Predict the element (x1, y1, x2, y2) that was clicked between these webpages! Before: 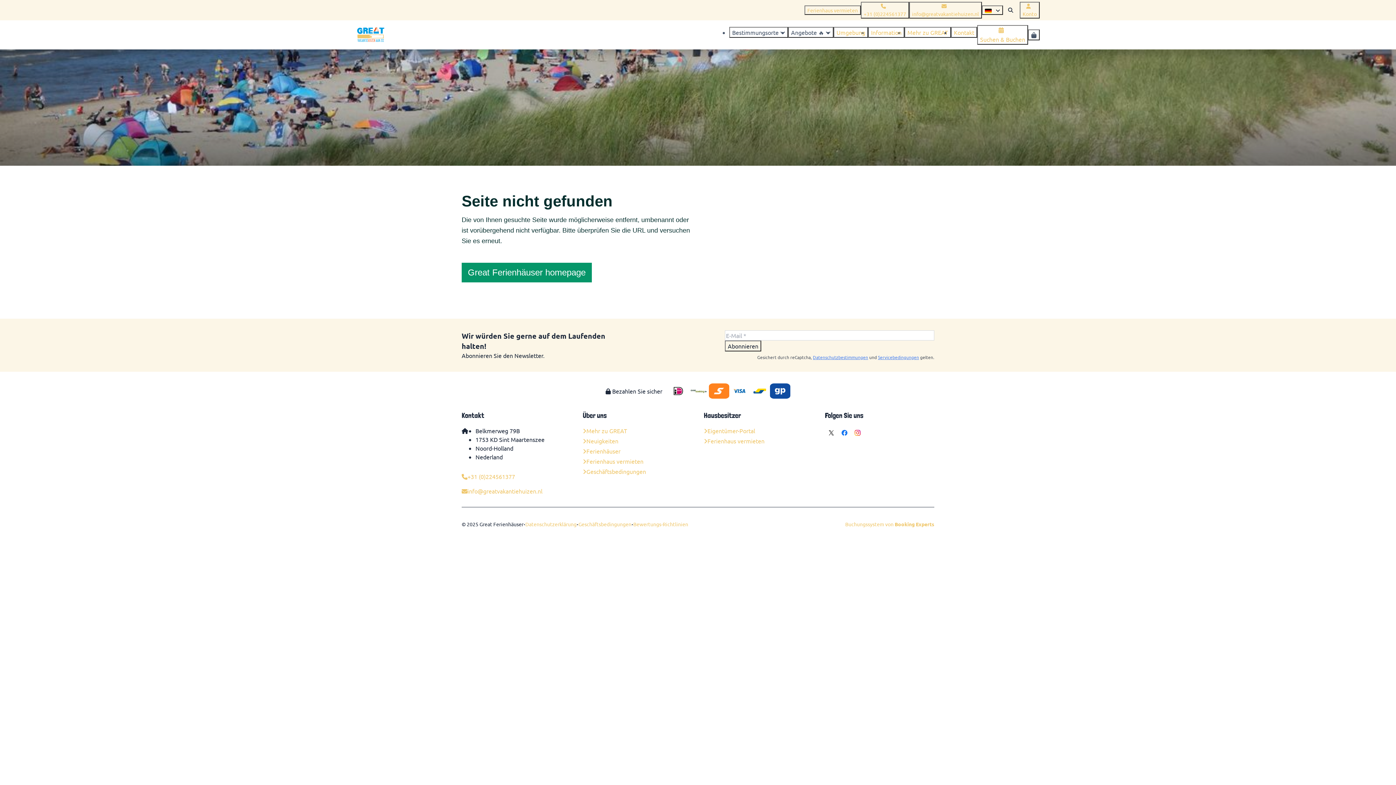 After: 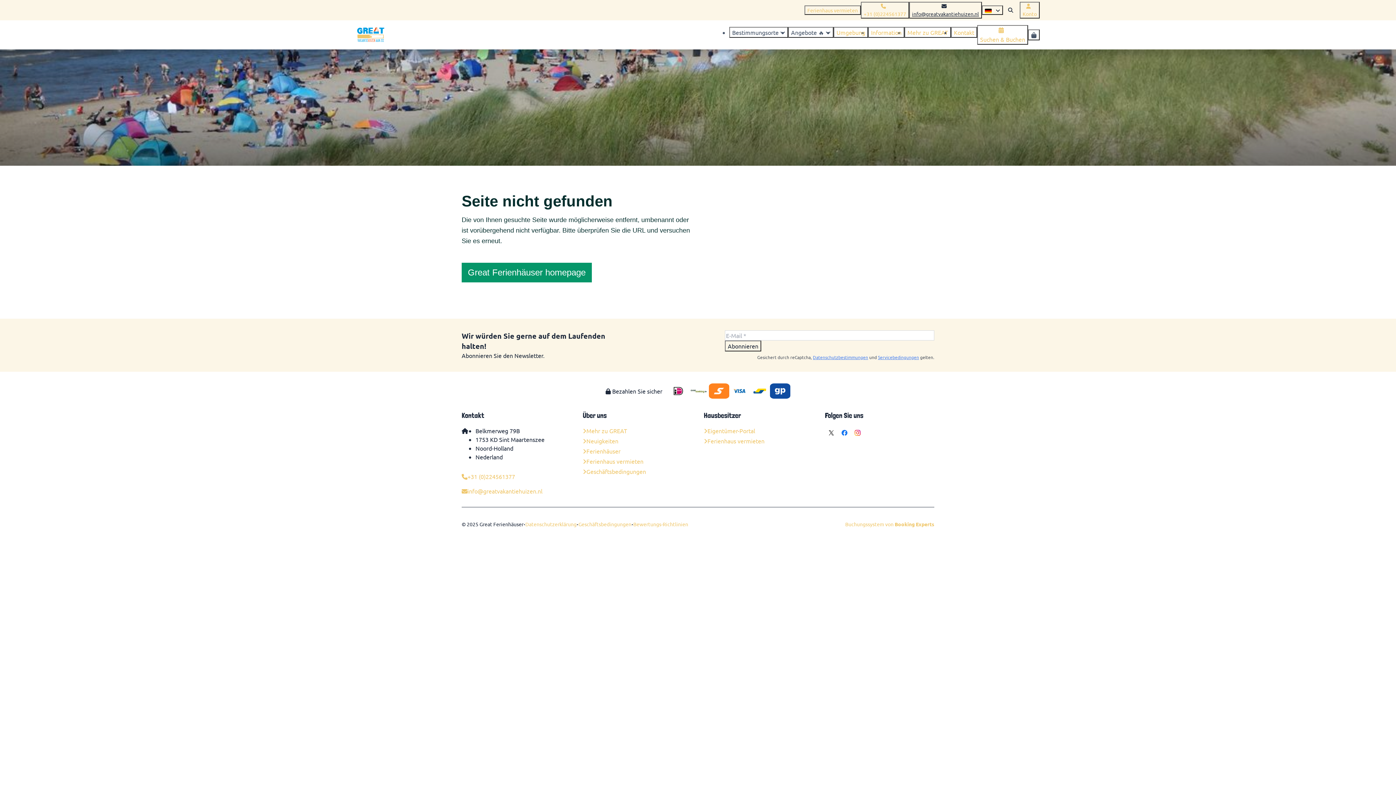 Action: label: info@greatvakantiehuizen.nl bbox: (909, 1, 982, 18)